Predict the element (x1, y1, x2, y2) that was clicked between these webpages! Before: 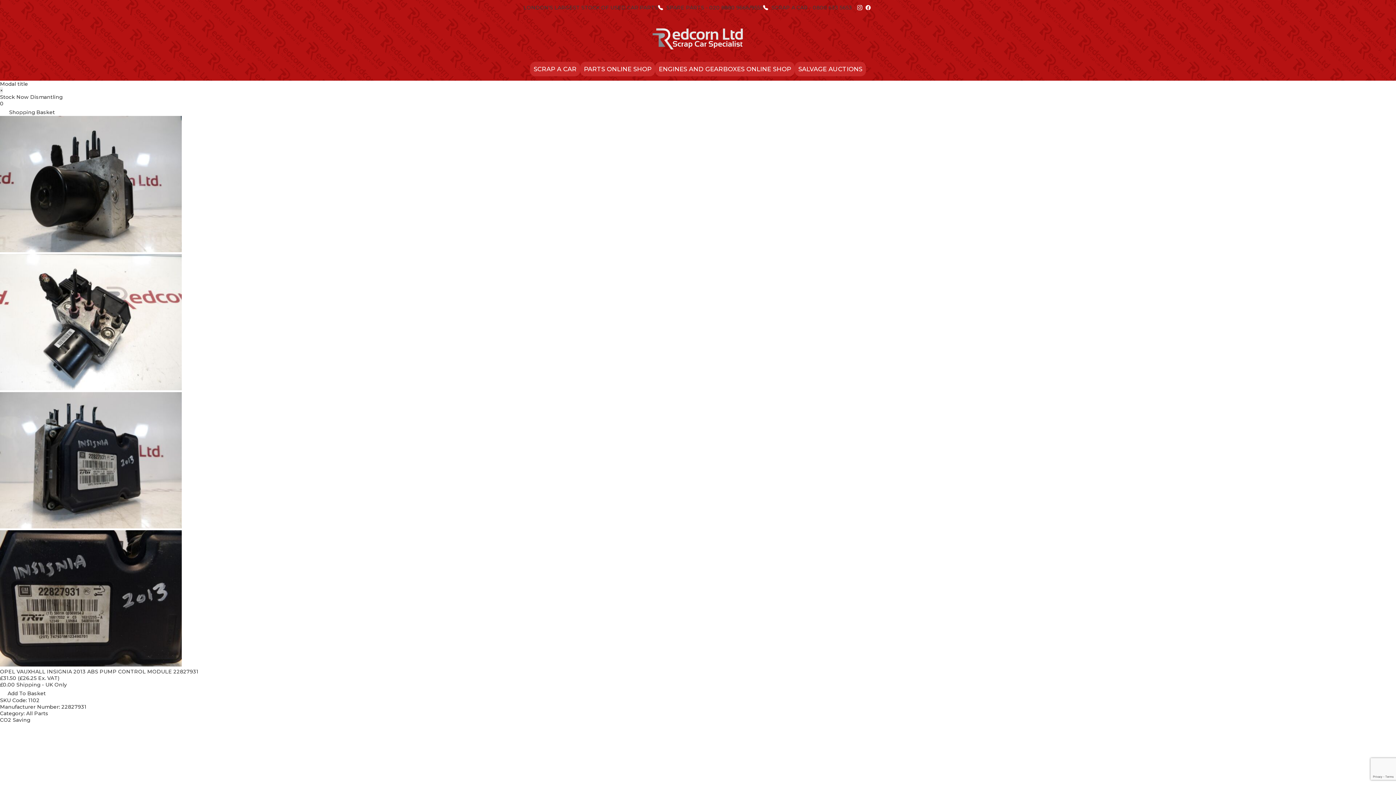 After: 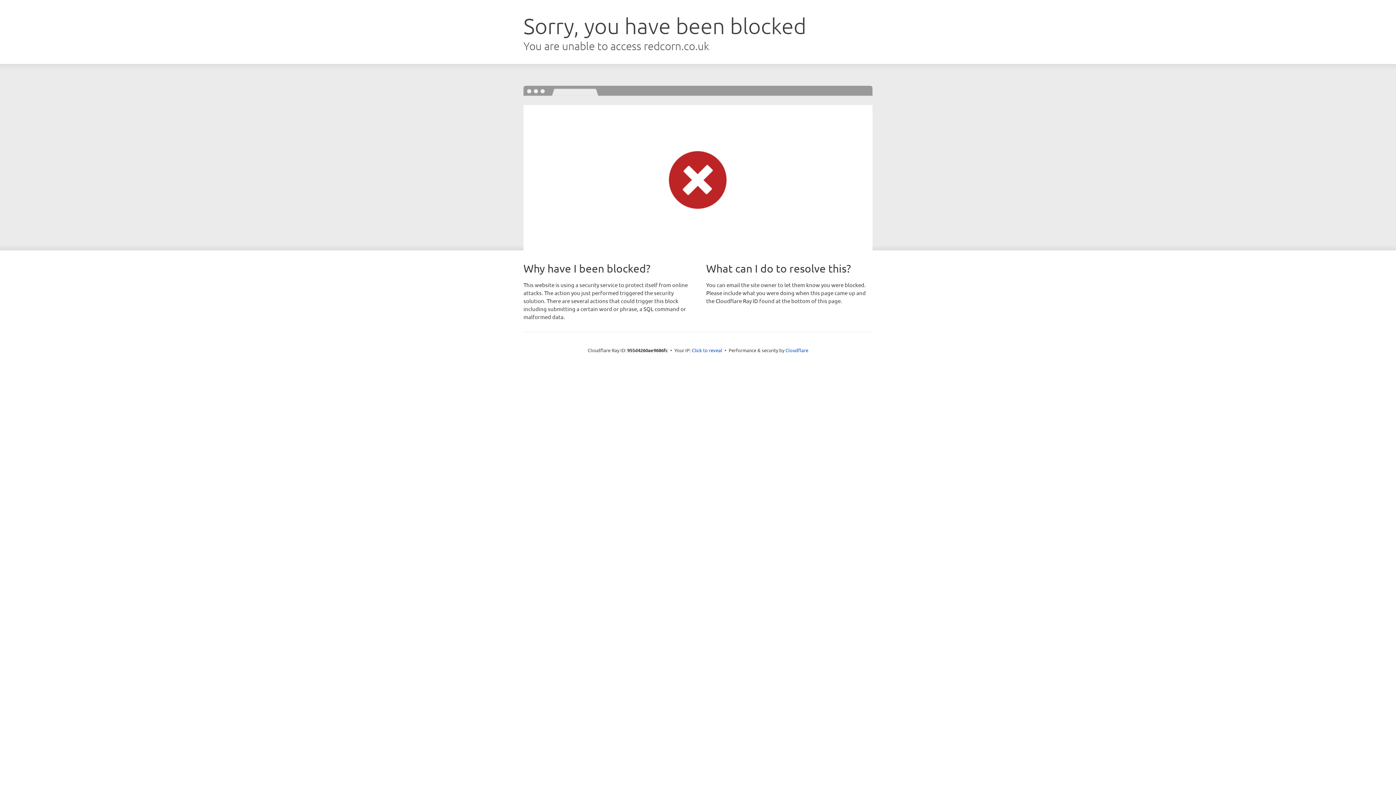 Action: bbox: (794, 61, 866, 76) label: SALVAGE AUCTIONS